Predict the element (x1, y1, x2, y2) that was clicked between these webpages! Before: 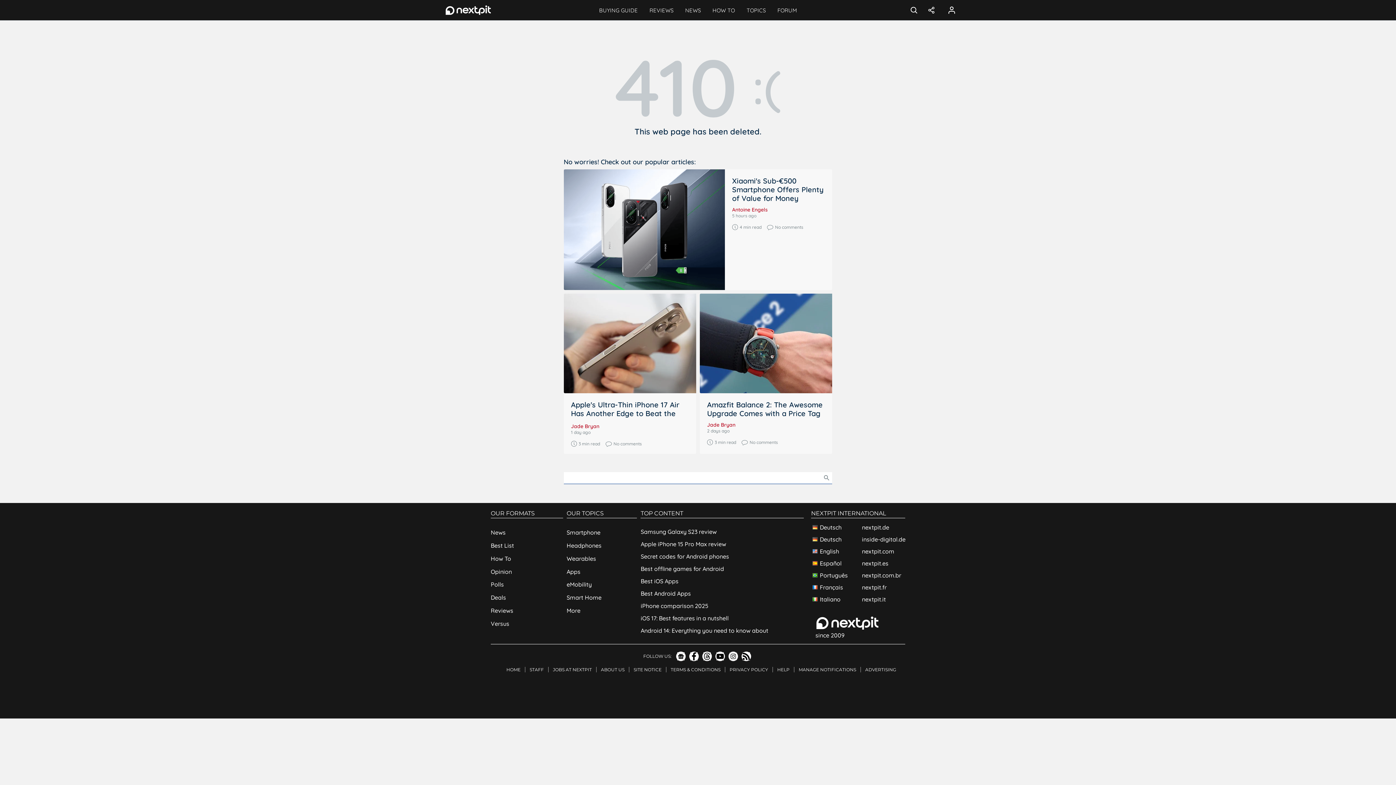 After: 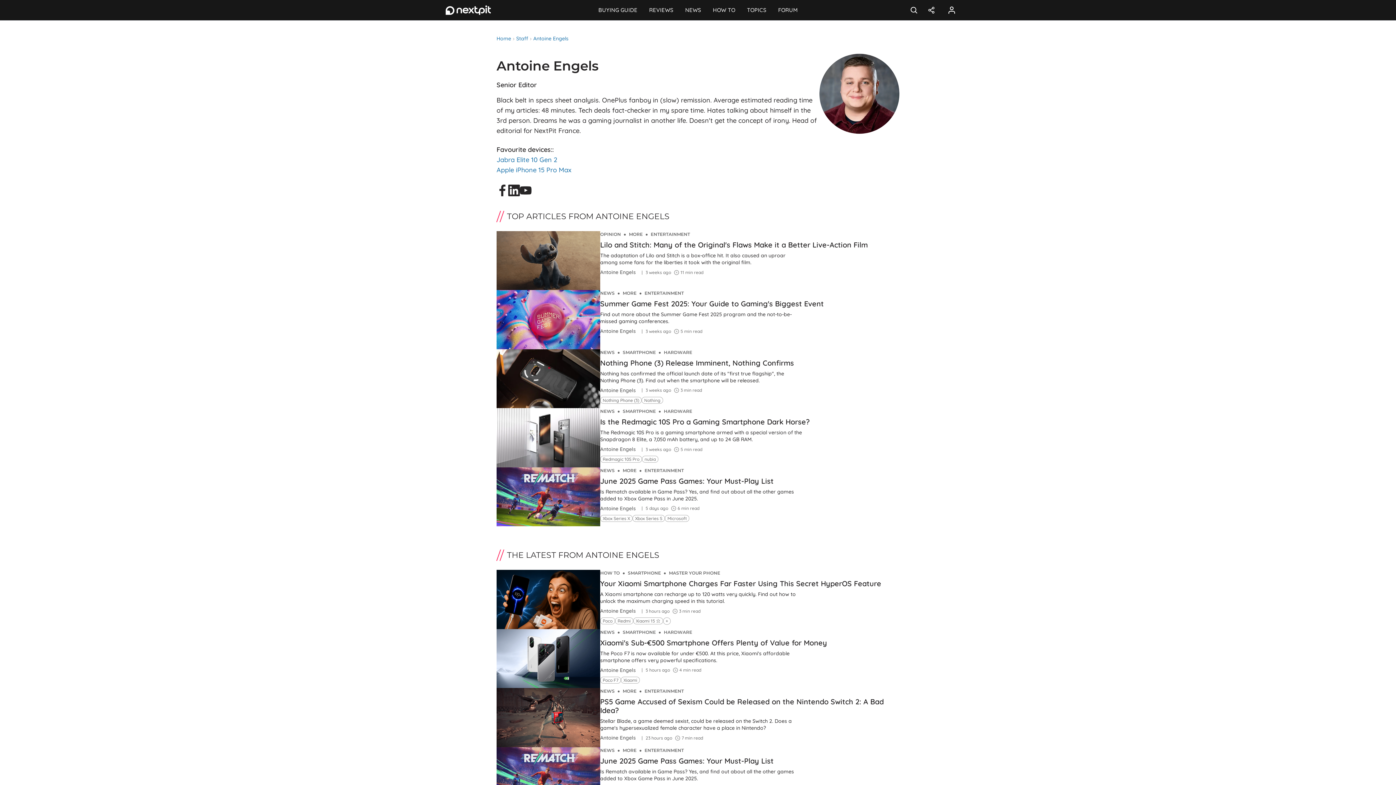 Action: label: Antoine Engels bbox: (732, 206, 767, 213)